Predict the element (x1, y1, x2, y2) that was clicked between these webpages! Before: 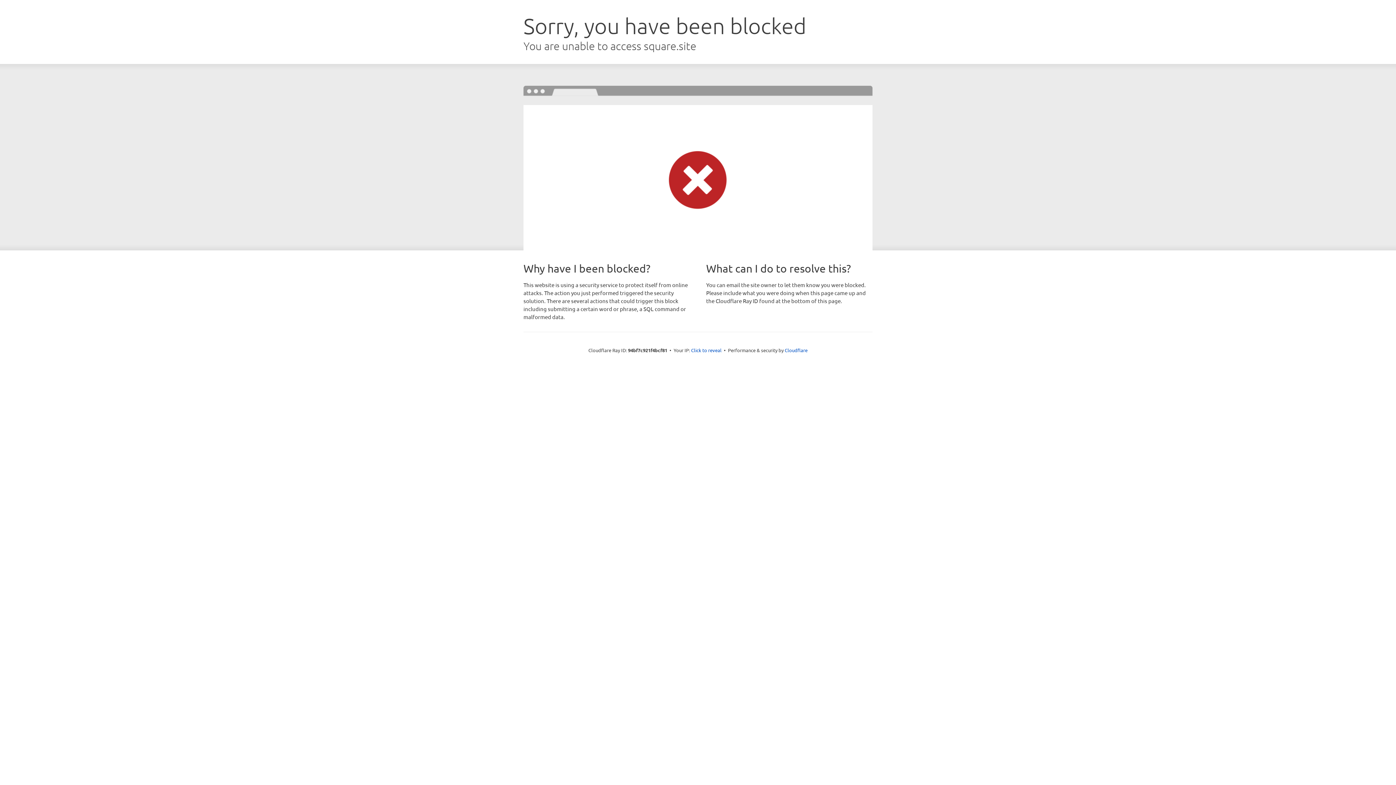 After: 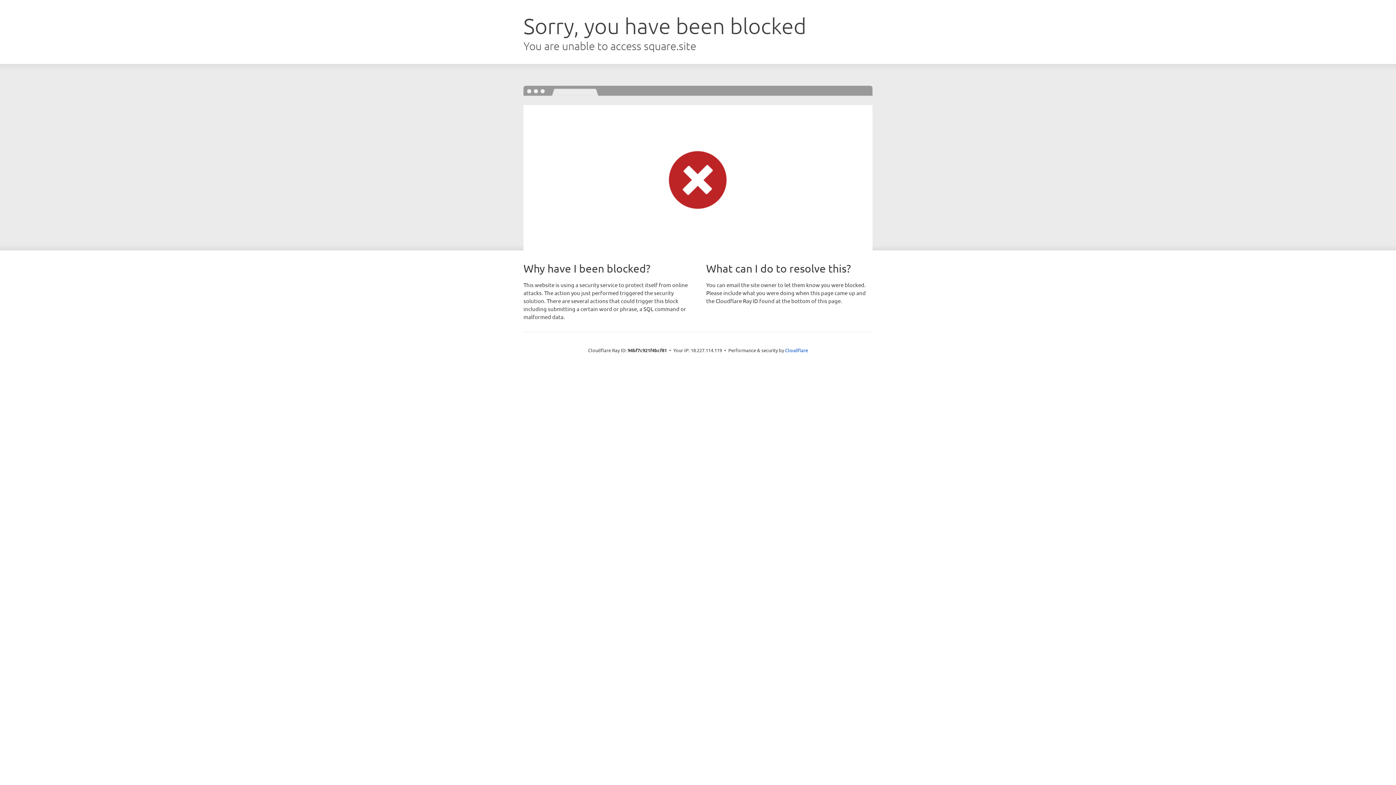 Action: bbox: (691, 346, 721, 353) label: Click to reveal